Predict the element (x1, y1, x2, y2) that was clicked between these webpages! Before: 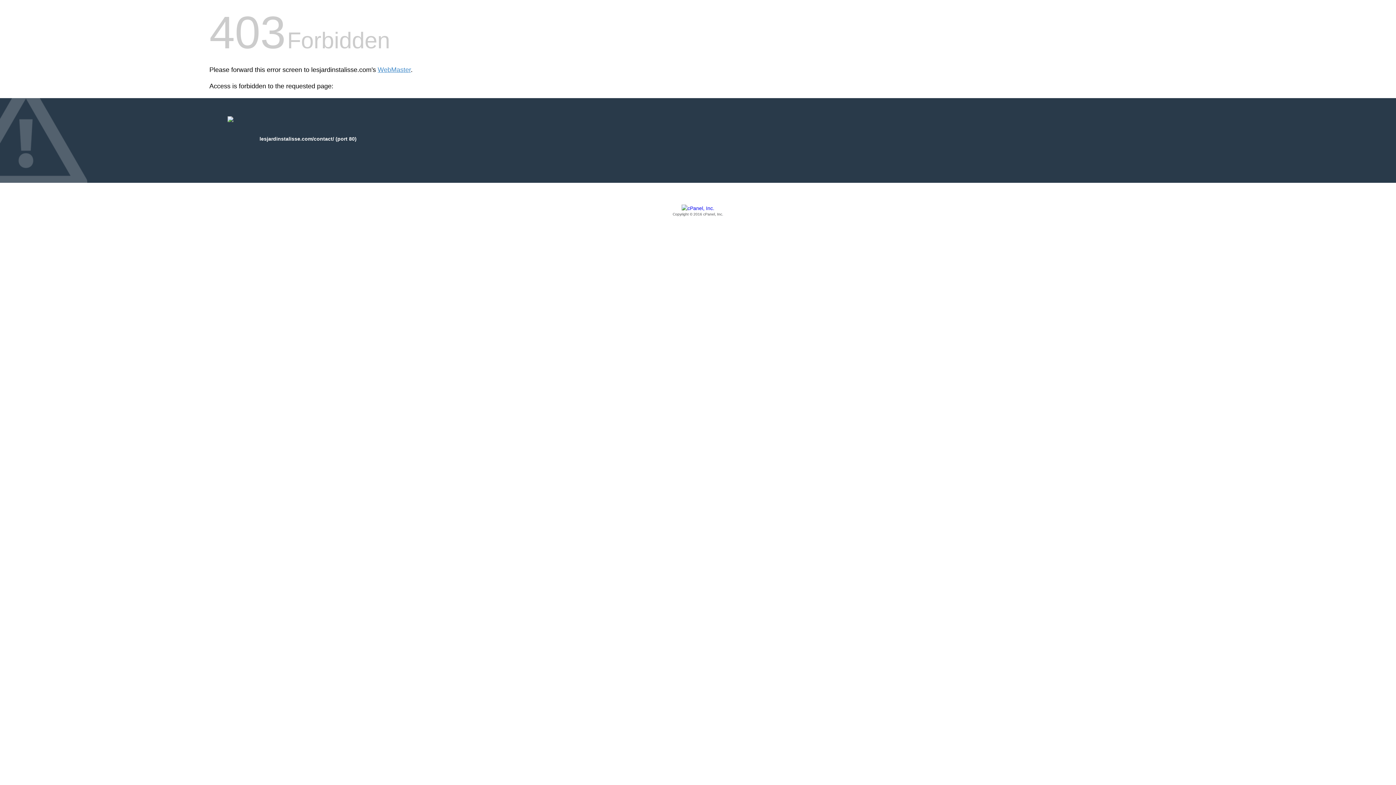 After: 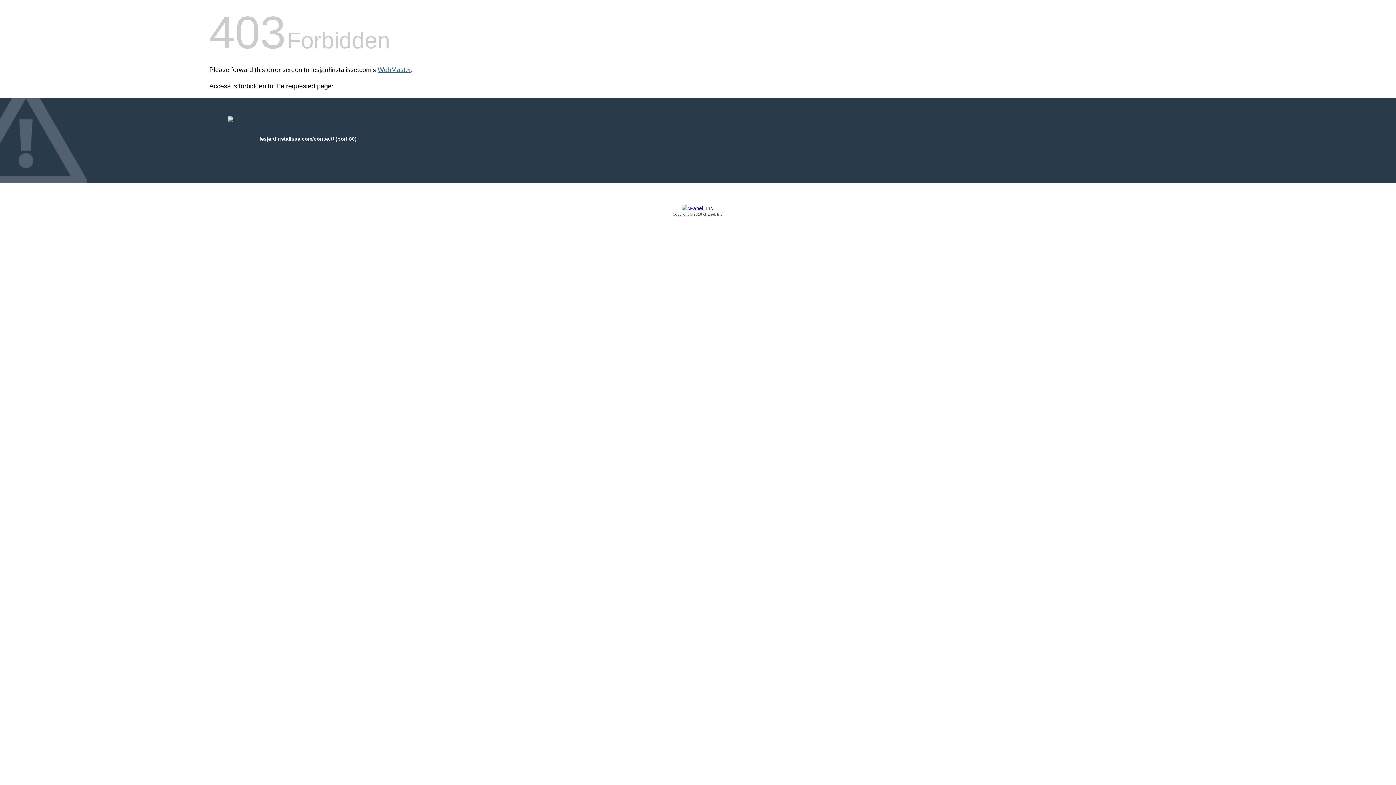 Action: label: WebMaster bbox: (377, 66, 410, 73)